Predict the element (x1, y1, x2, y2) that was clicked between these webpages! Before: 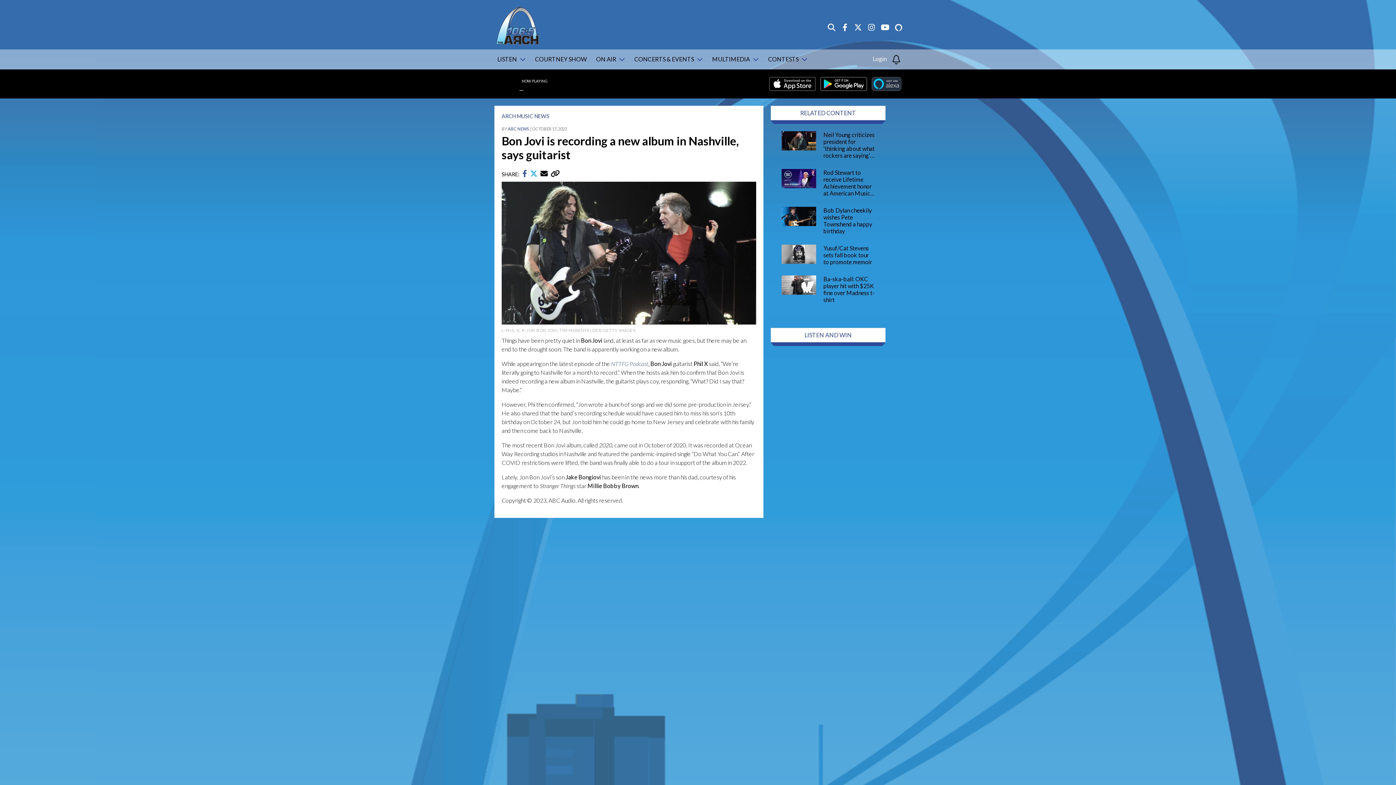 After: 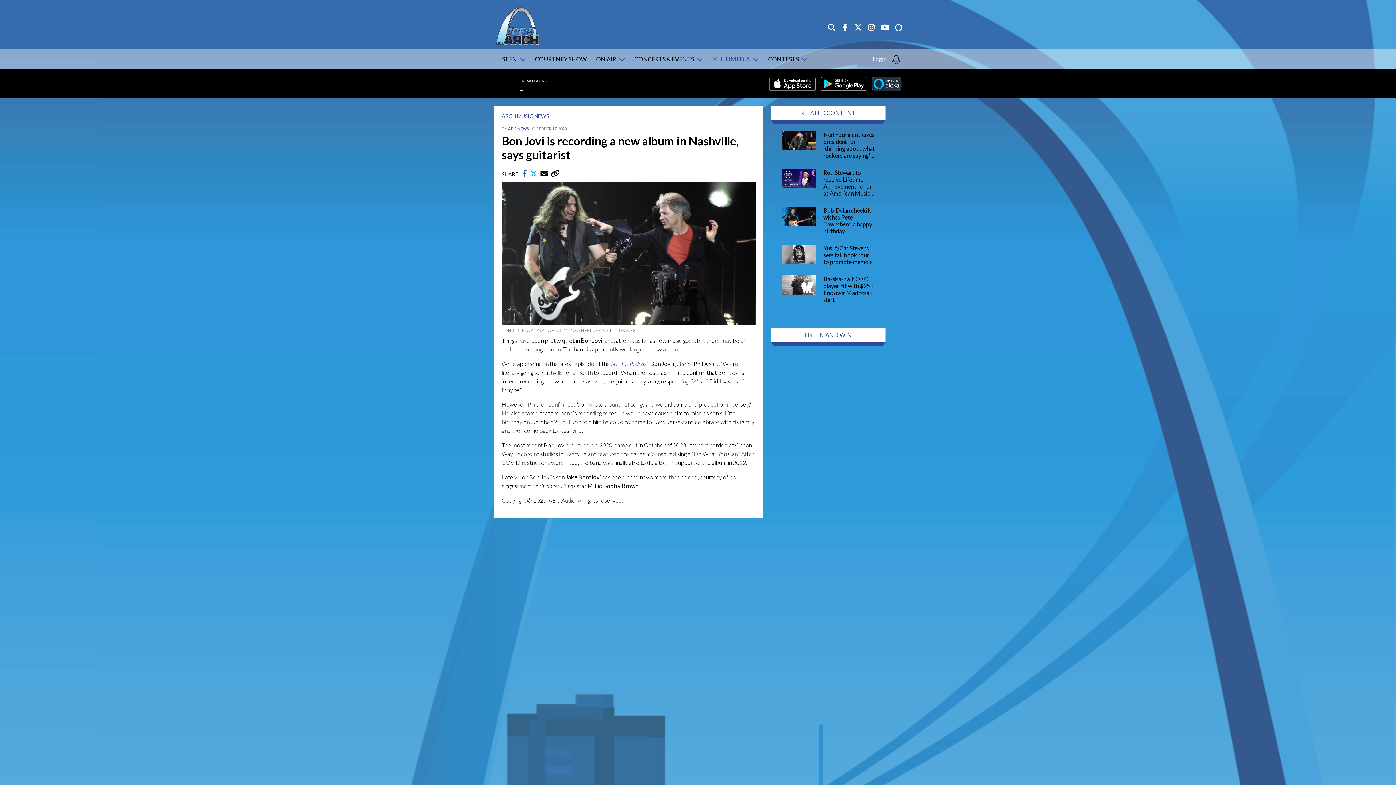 Action: bbox: (709, 49, 761, 69) label: MULTIMEDIA